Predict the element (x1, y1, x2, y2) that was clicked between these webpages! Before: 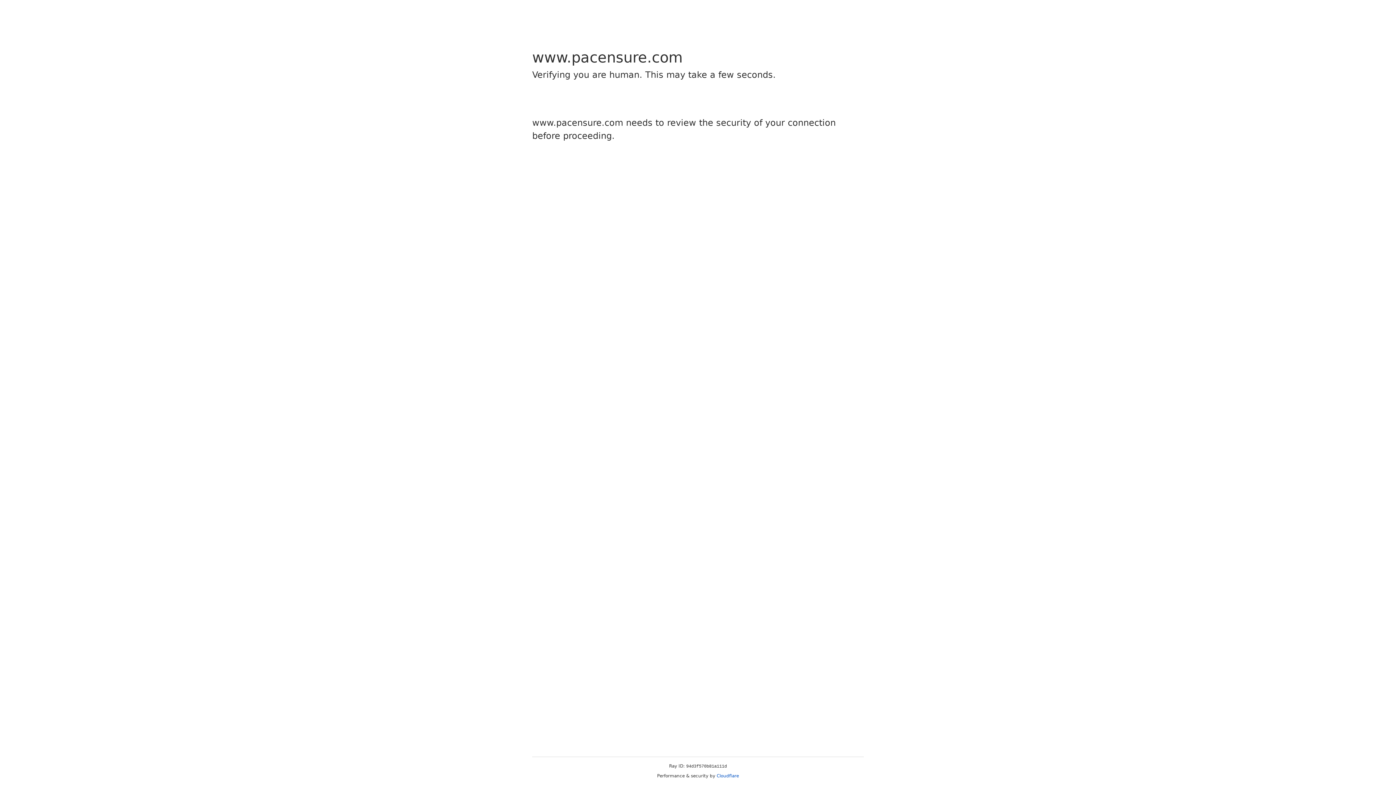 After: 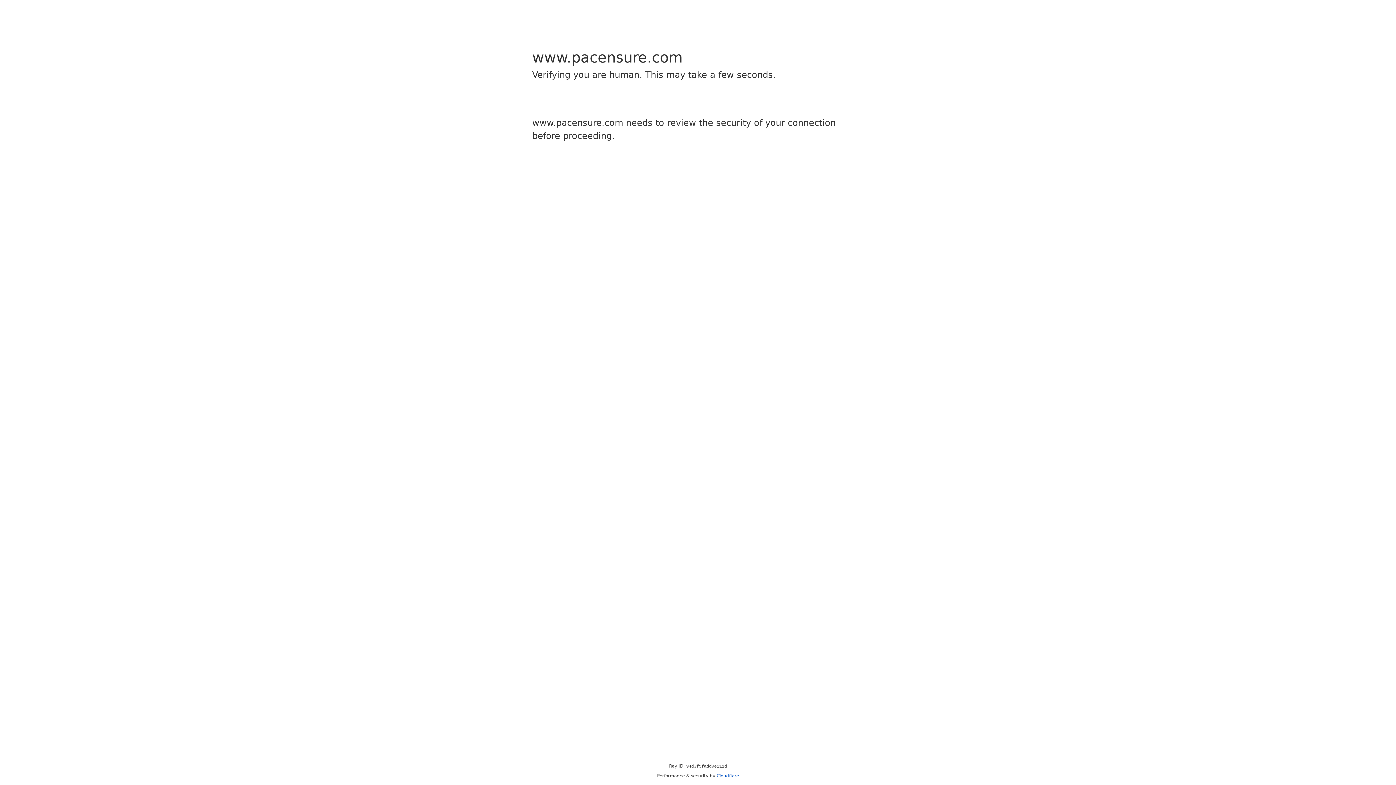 Action: label: Cloudflare bbox: (716, 773, 739, 778)